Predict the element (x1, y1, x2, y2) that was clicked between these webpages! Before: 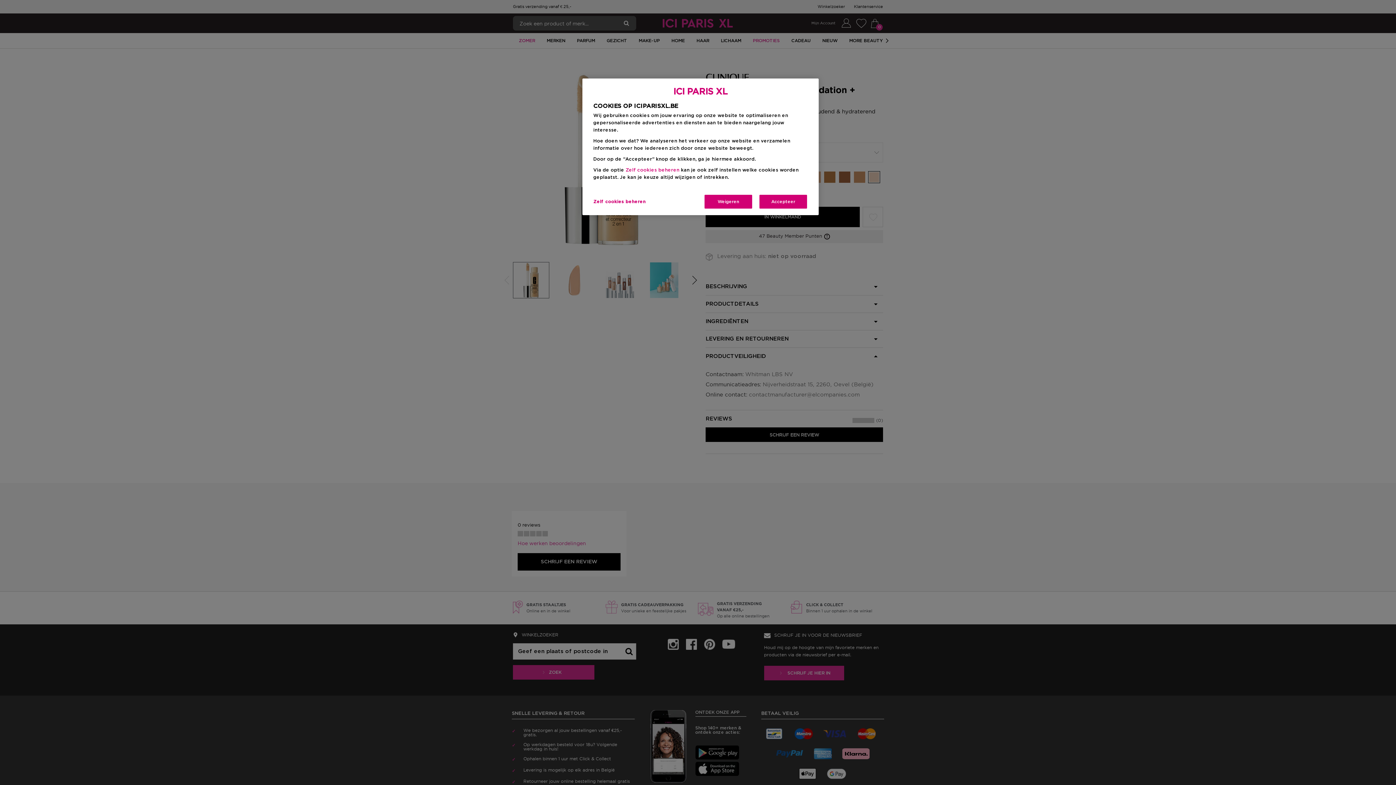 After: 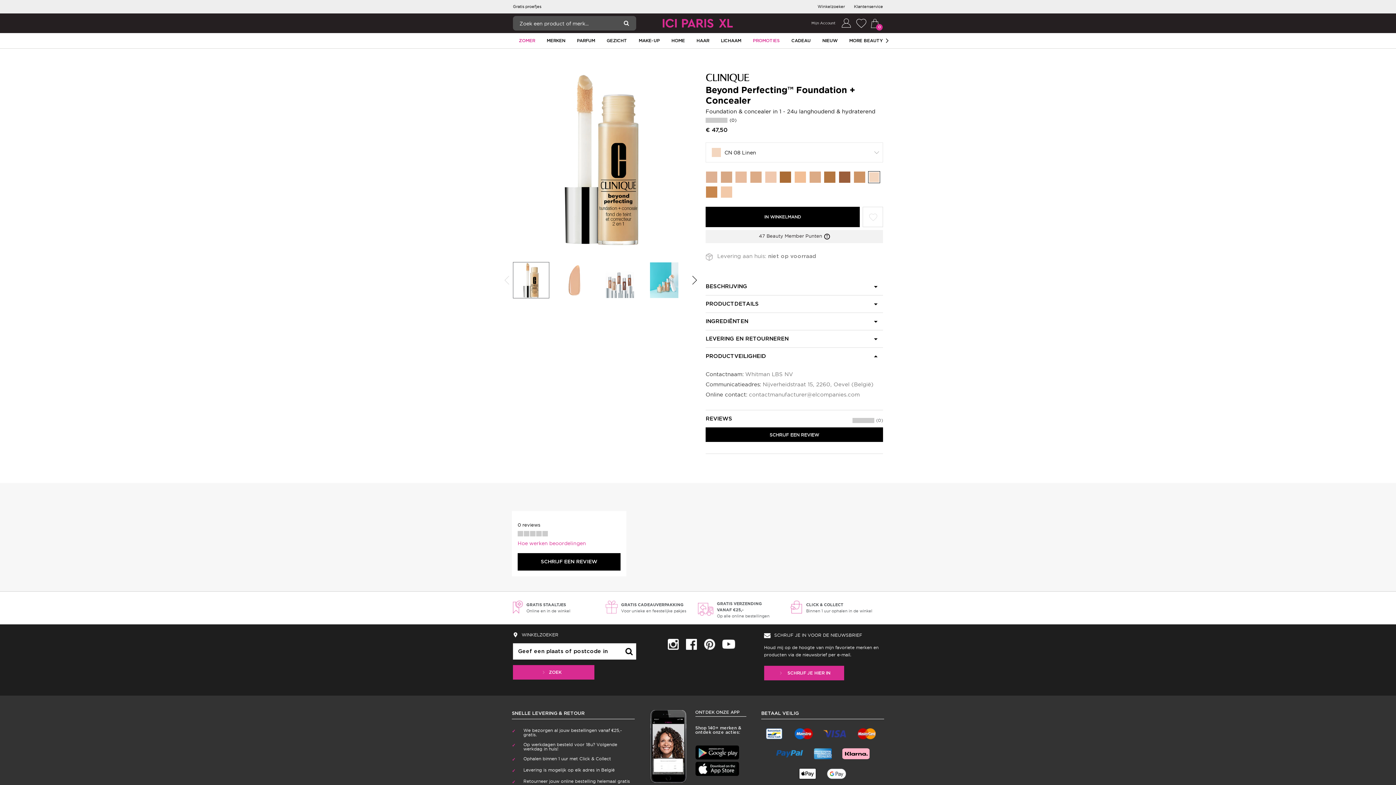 Action: label: Weigeren bbox: (704, 194, 753, 209)